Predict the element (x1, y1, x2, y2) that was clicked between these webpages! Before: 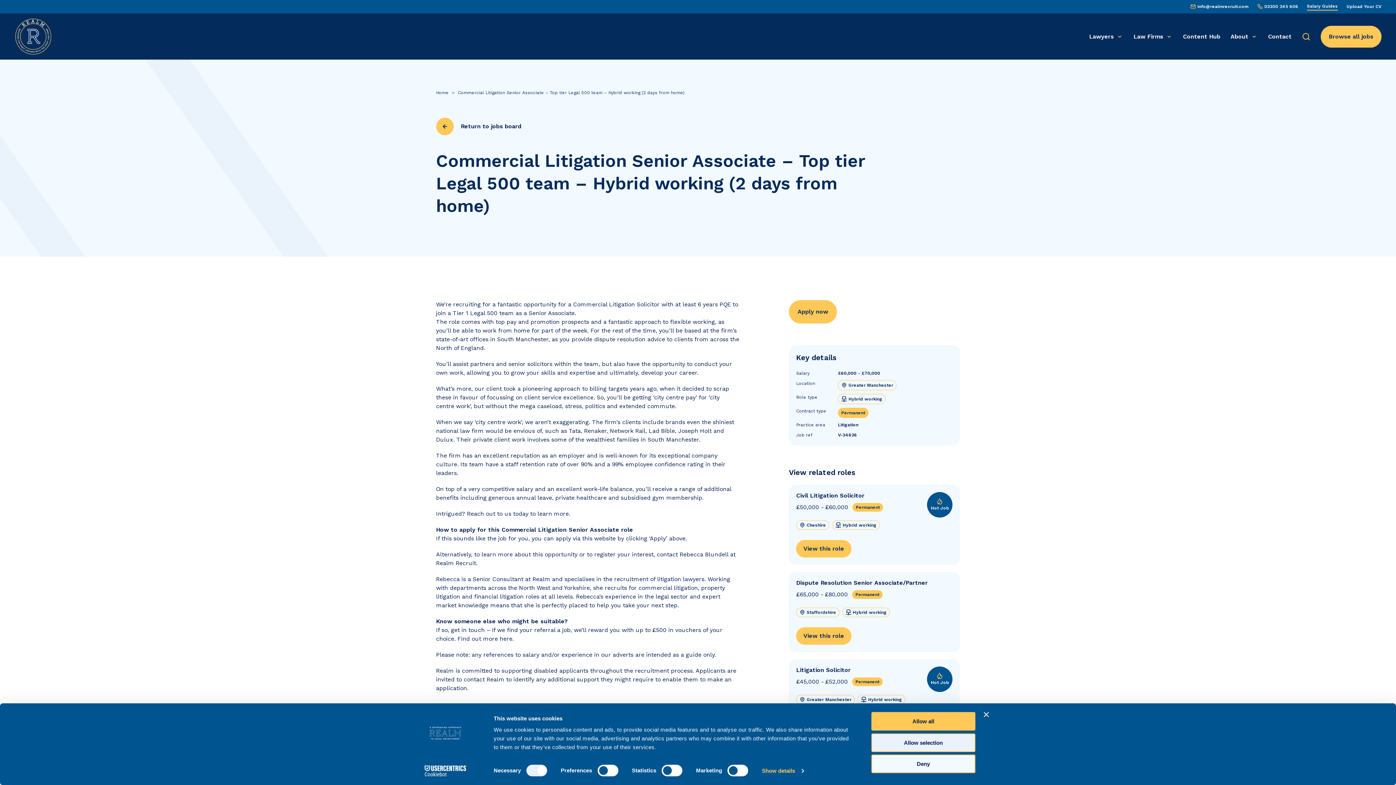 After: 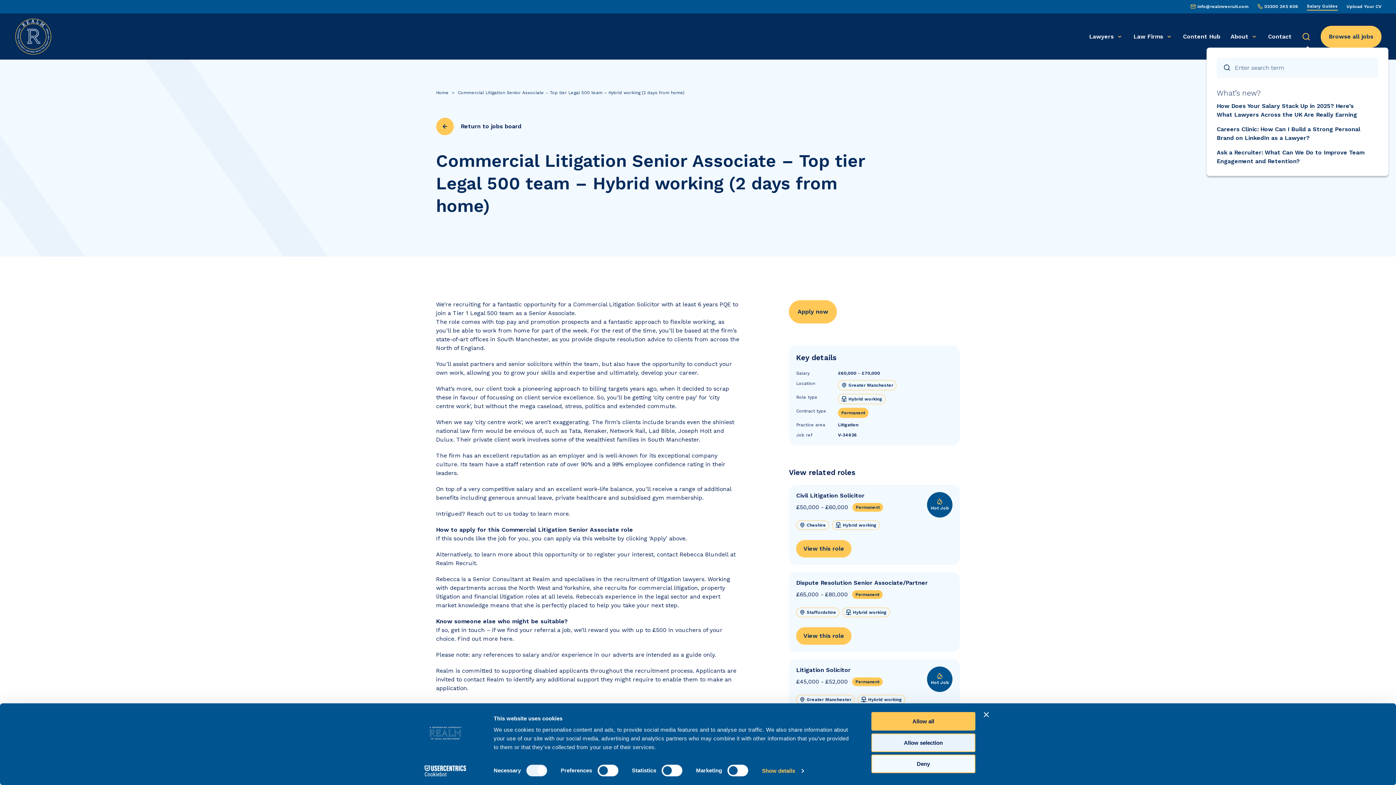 Action: bbox: (1302, 32, 1310, 41)